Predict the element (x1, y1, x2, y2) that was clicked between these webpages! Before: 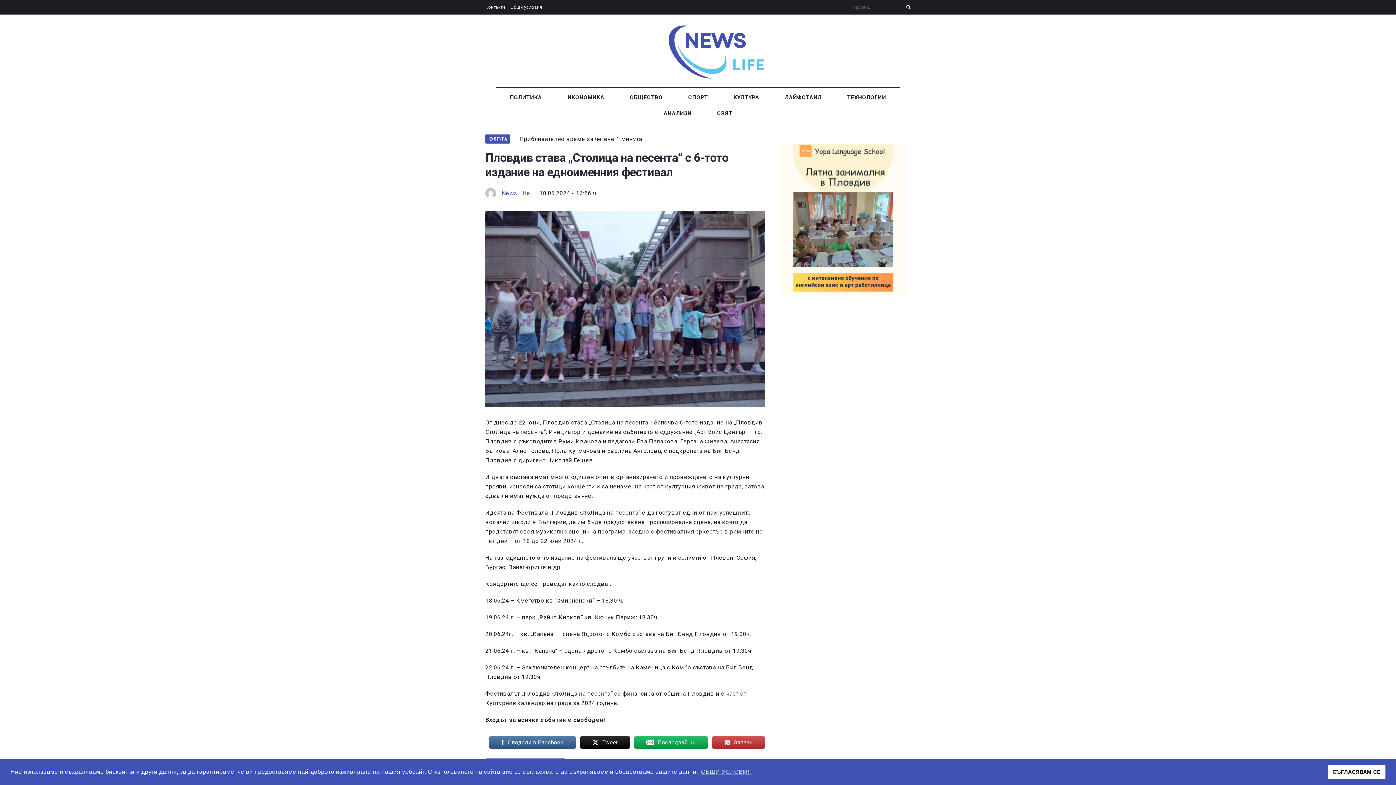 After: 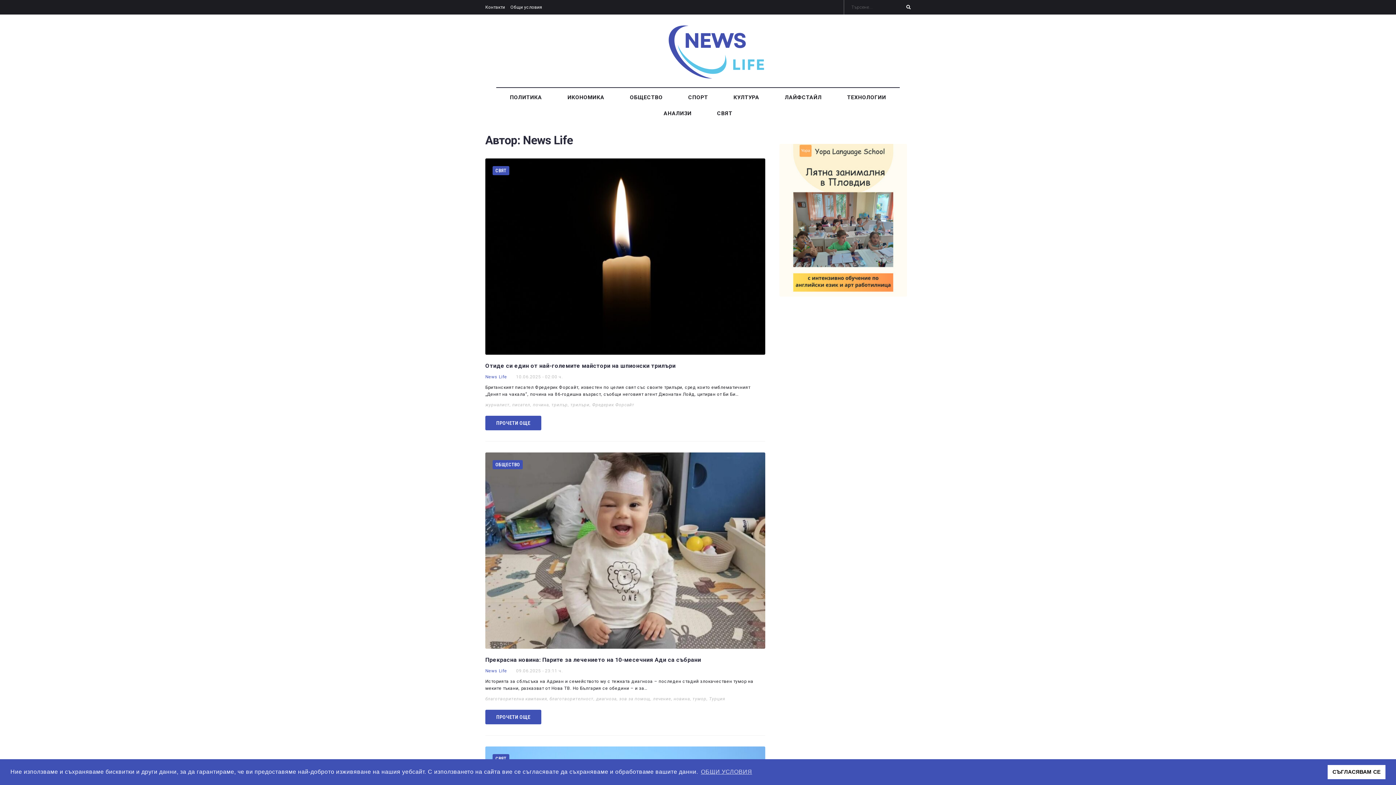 Action: label: News Life bbox: (501, 189, 530, 196)